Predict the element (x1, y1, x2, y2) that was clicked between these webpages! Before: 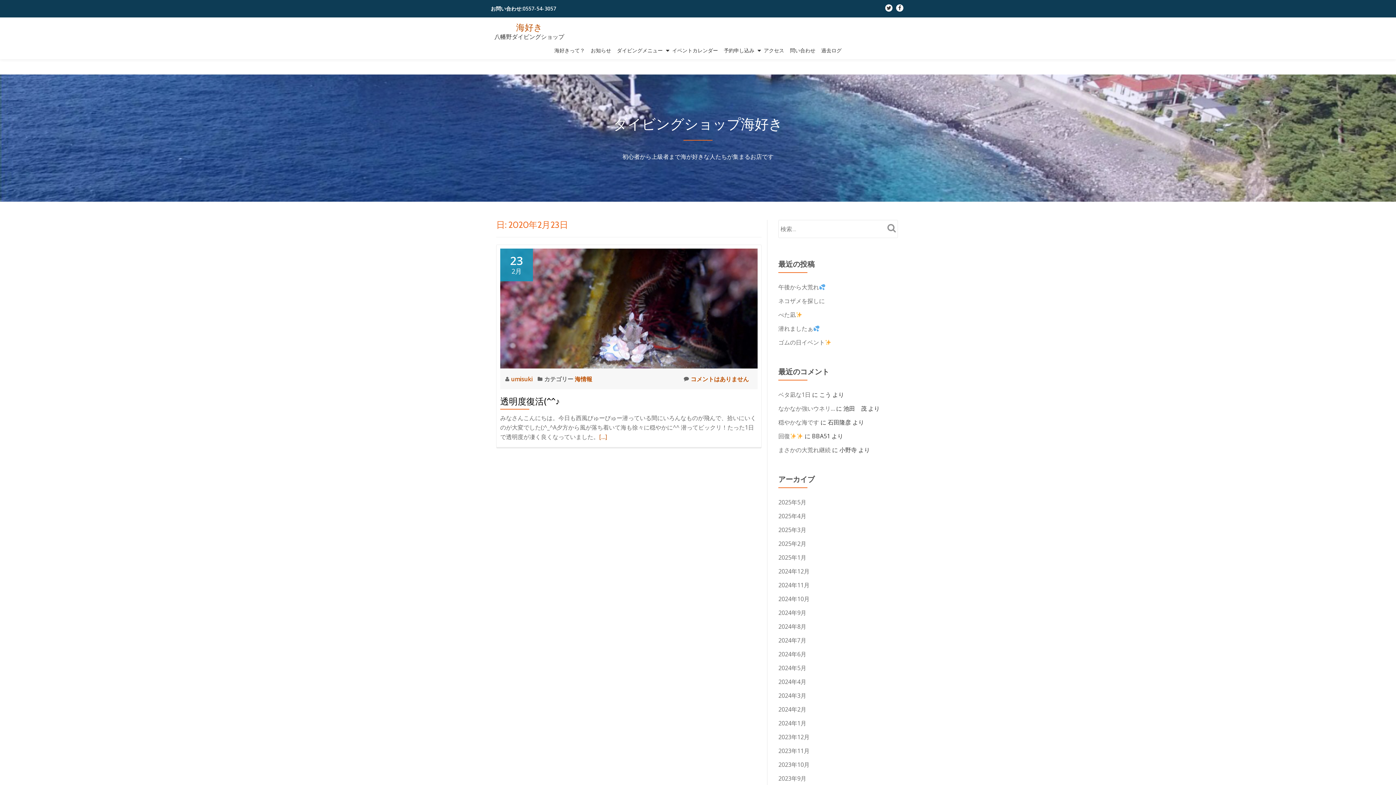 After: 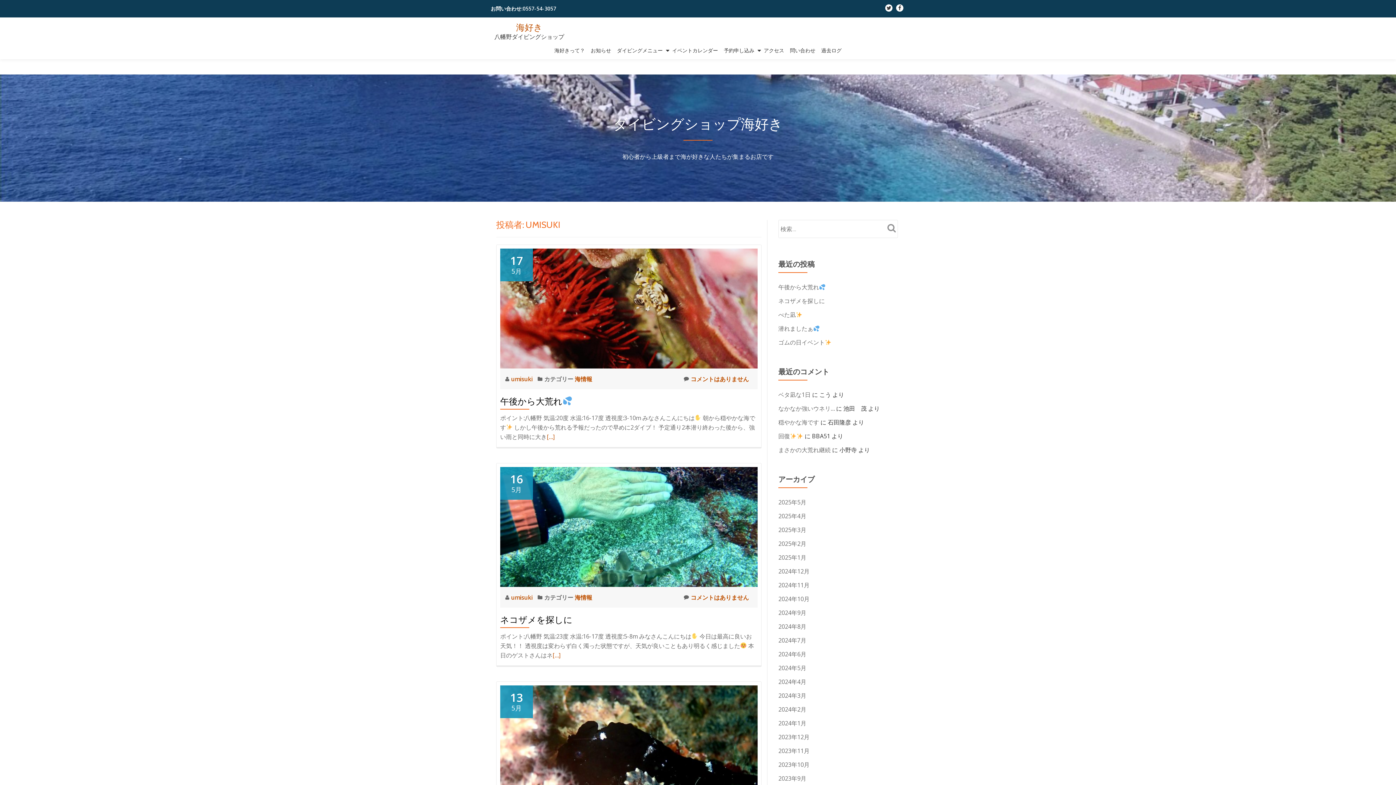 Action: bbox: (511, 375, 534, 383) label: umisuki 